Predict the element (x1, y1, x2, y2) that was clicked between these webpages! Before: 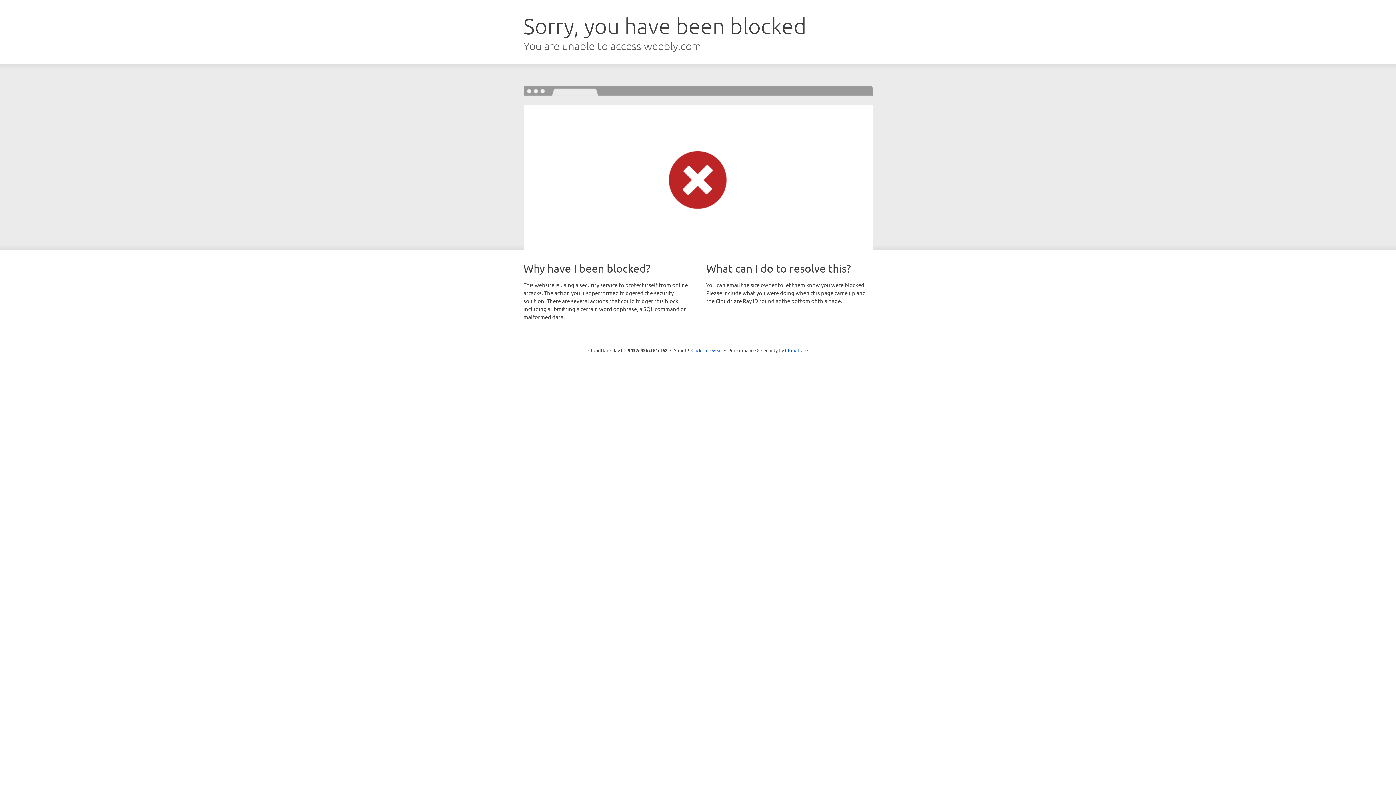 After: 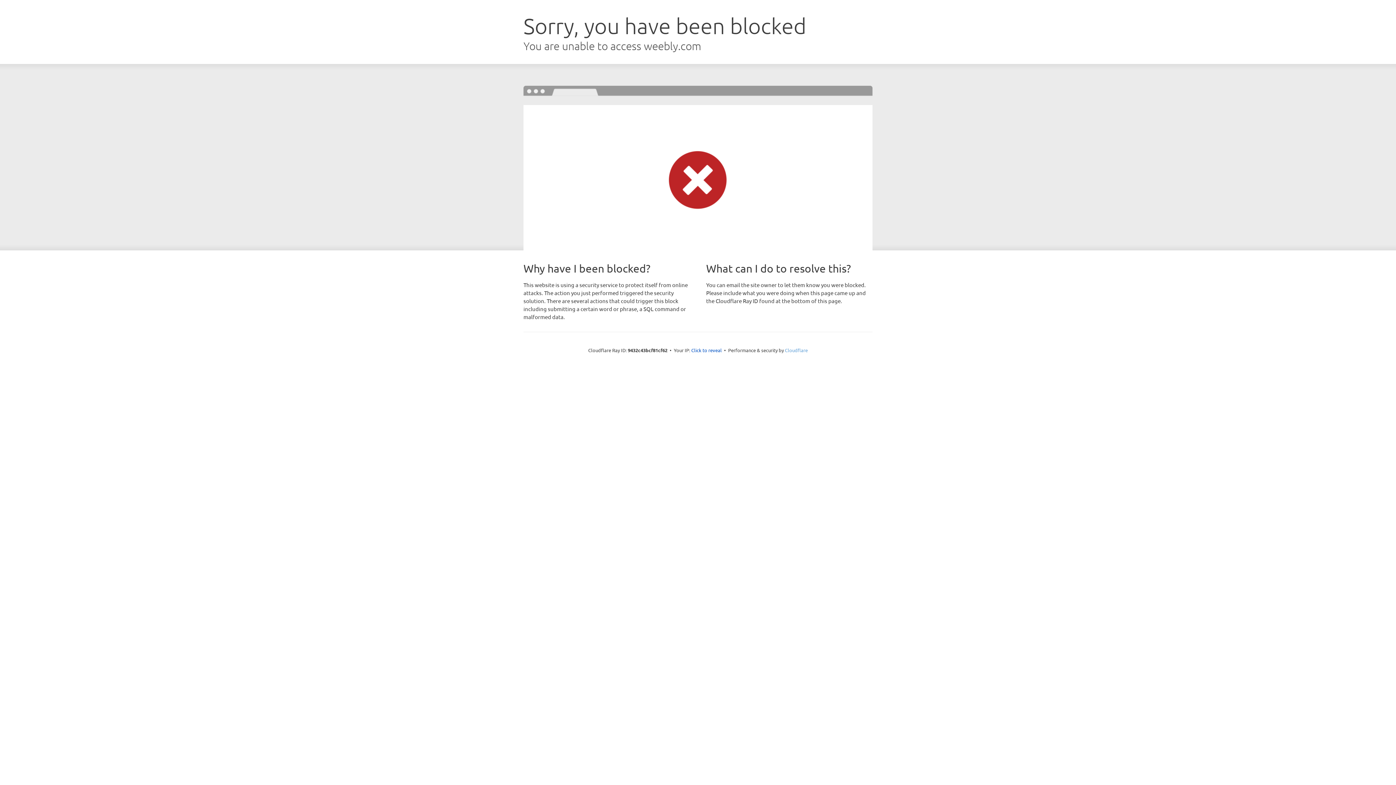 Action: bbox: (785, 347, 808, 353) label: Cloudflare